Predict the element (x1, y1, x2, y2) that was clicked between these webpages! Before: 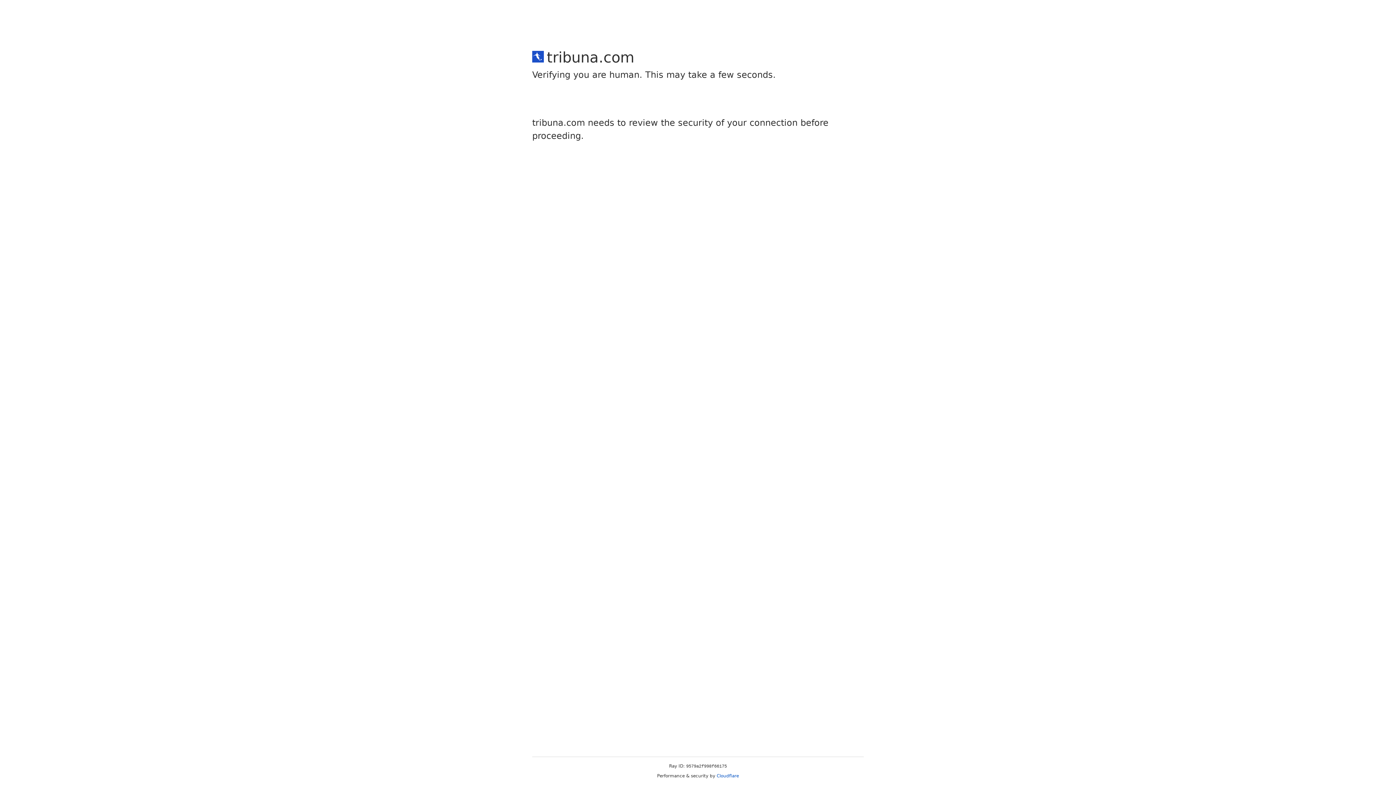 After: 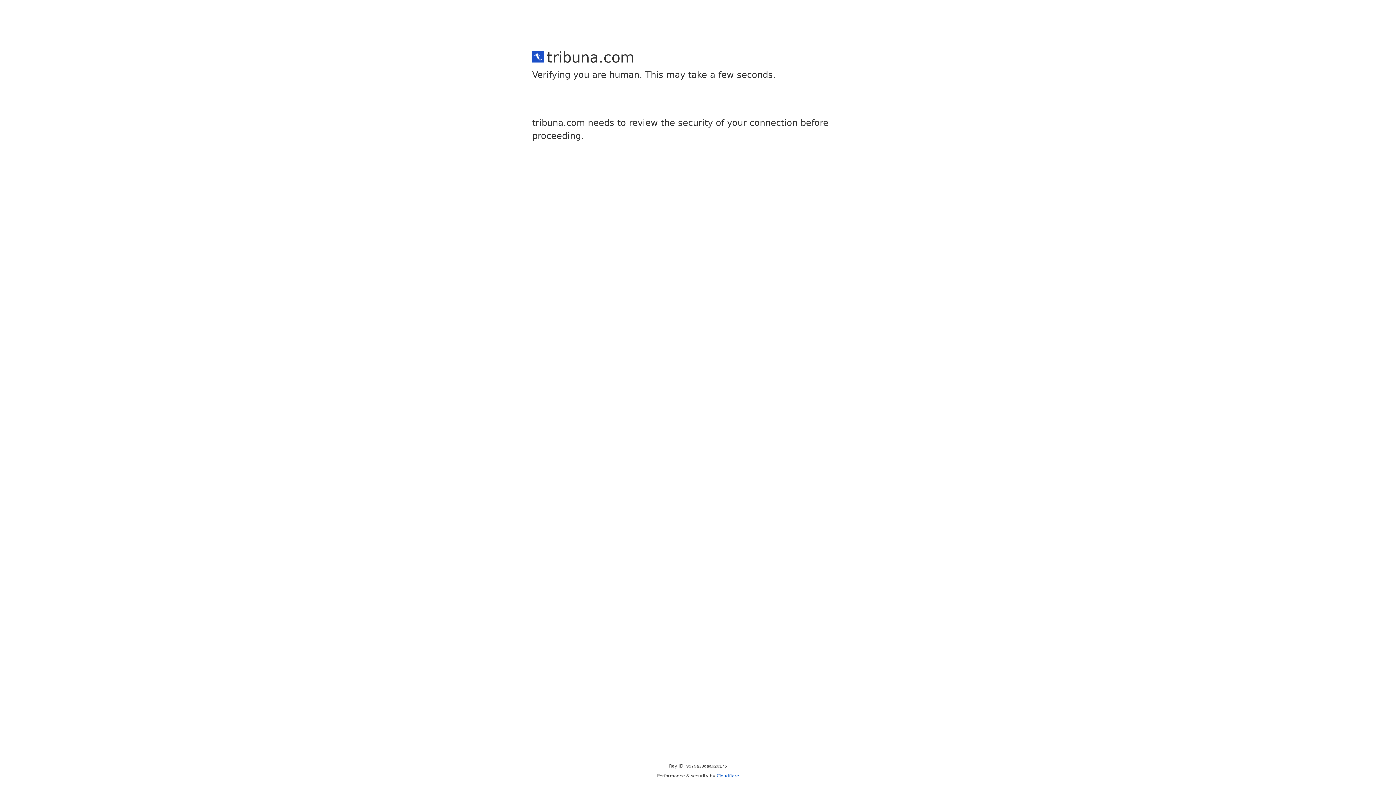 Action: label: Cloudflare bbox: (716, 773, 739, 778)